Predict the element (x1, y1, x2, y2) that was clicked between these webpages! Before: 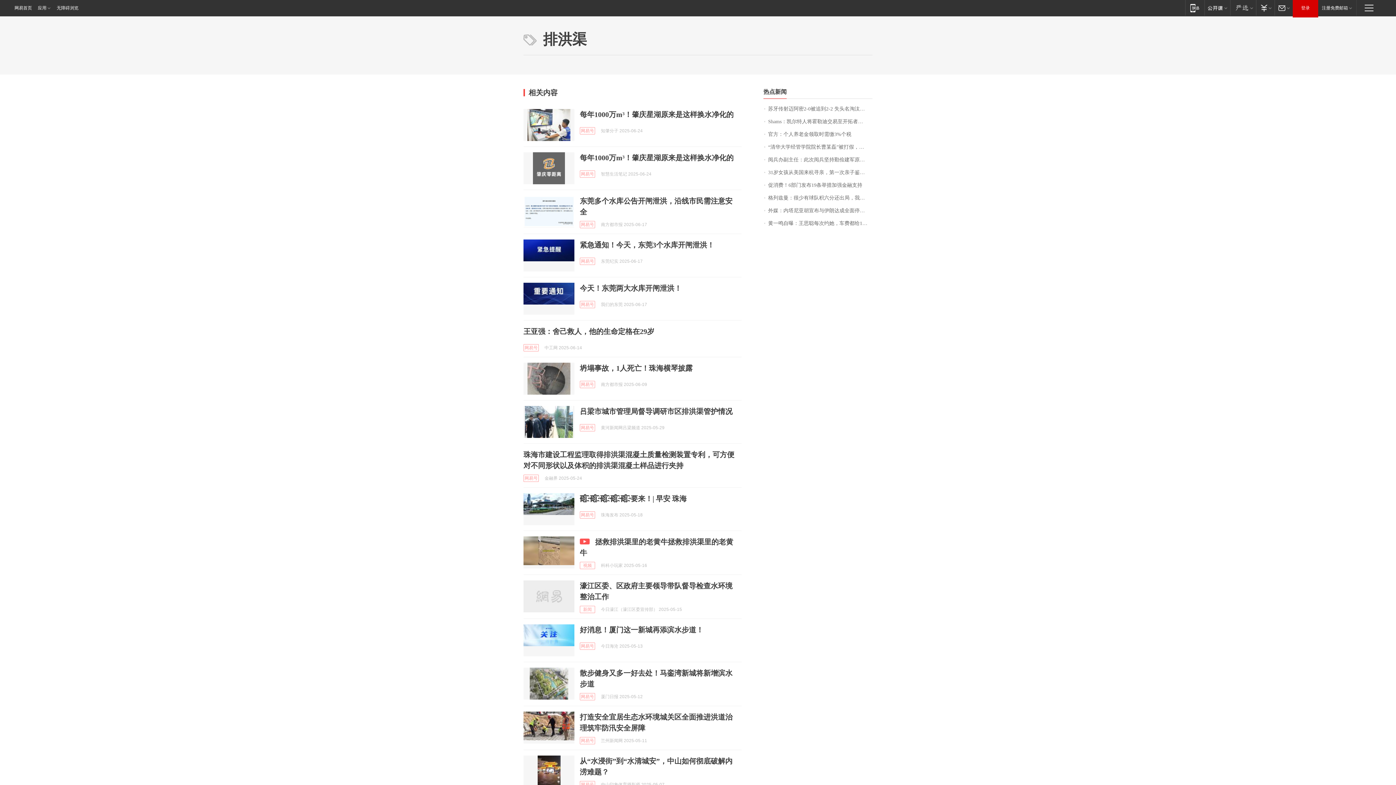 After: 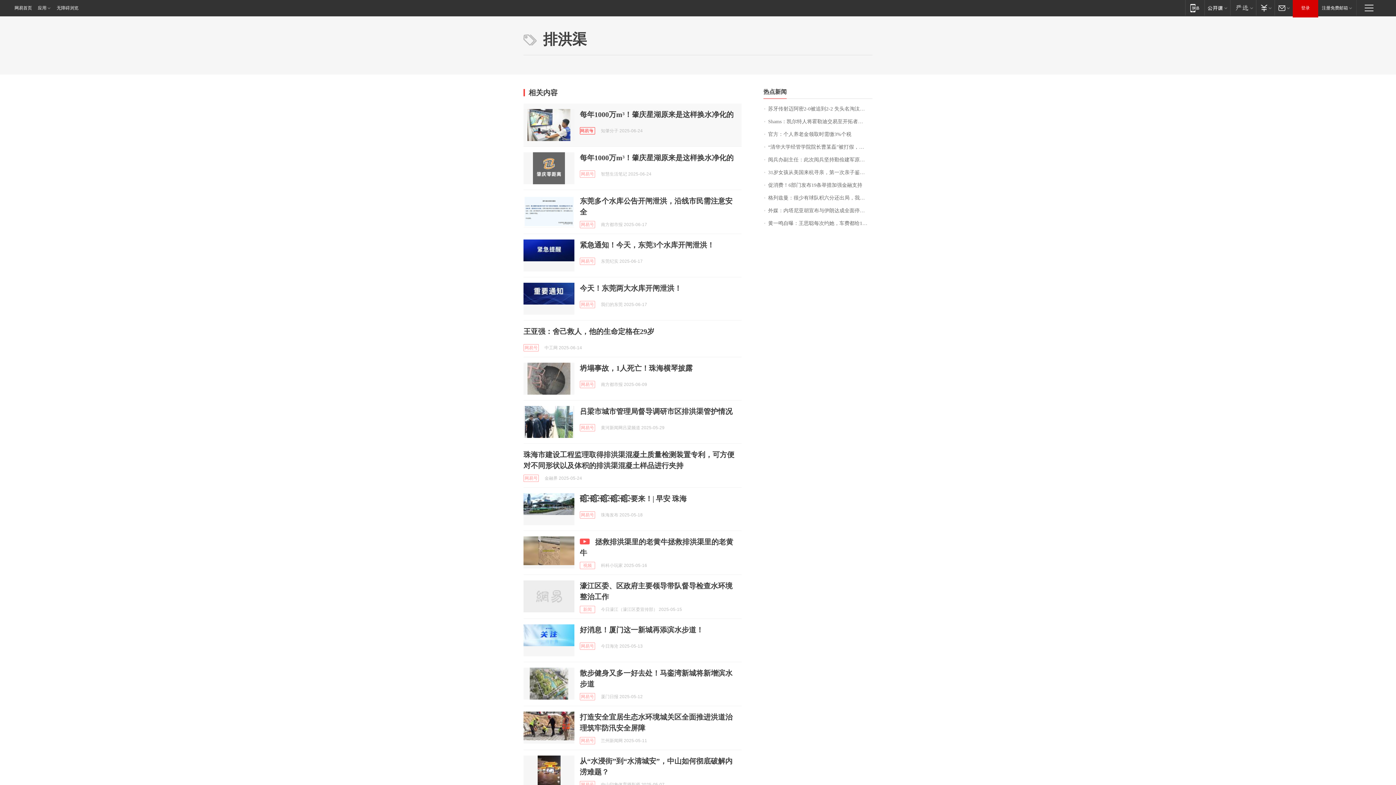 Action: bbox: (580, 127, 595, 134) label: 网易号